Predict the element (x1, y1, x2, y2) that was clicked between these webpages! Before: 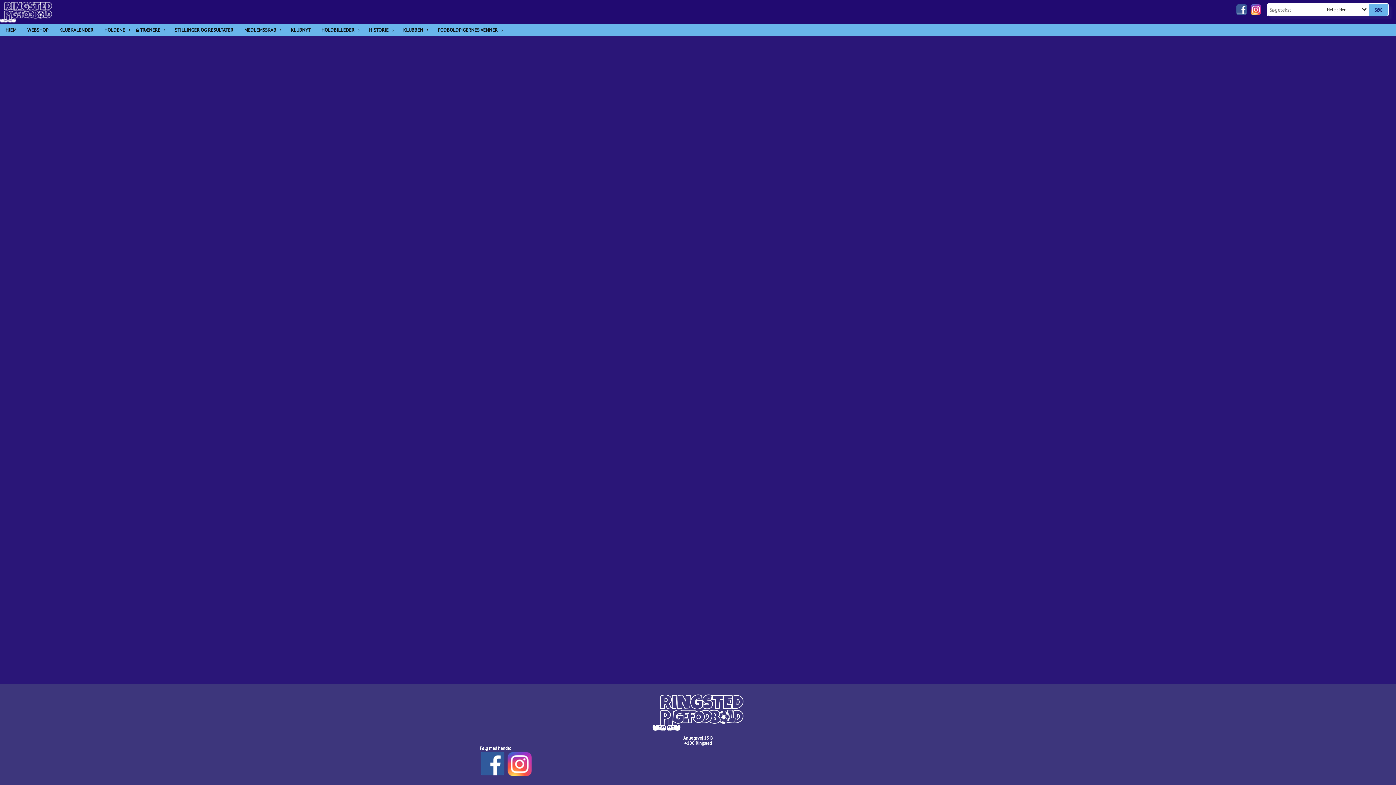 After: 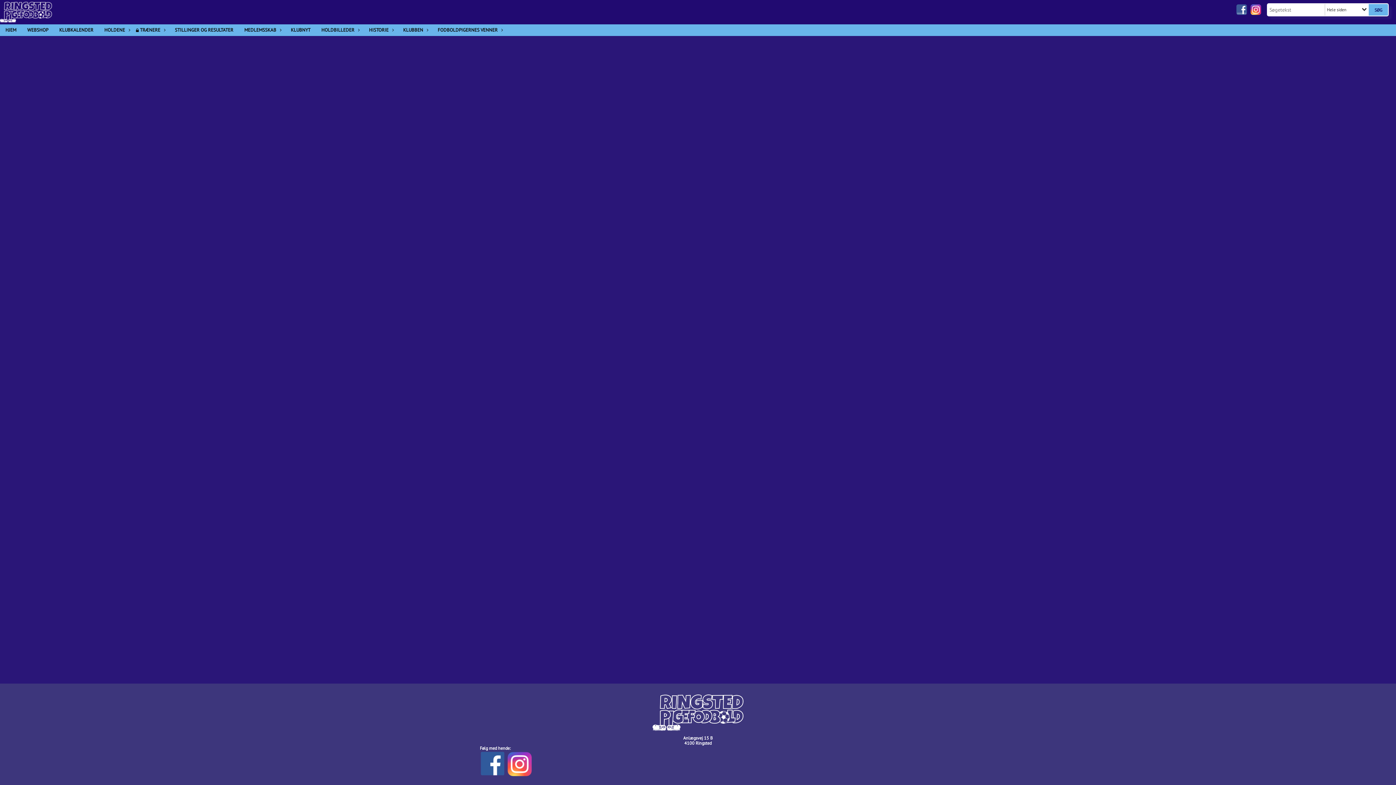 Action: bbox: (507, 772, 532, 777)